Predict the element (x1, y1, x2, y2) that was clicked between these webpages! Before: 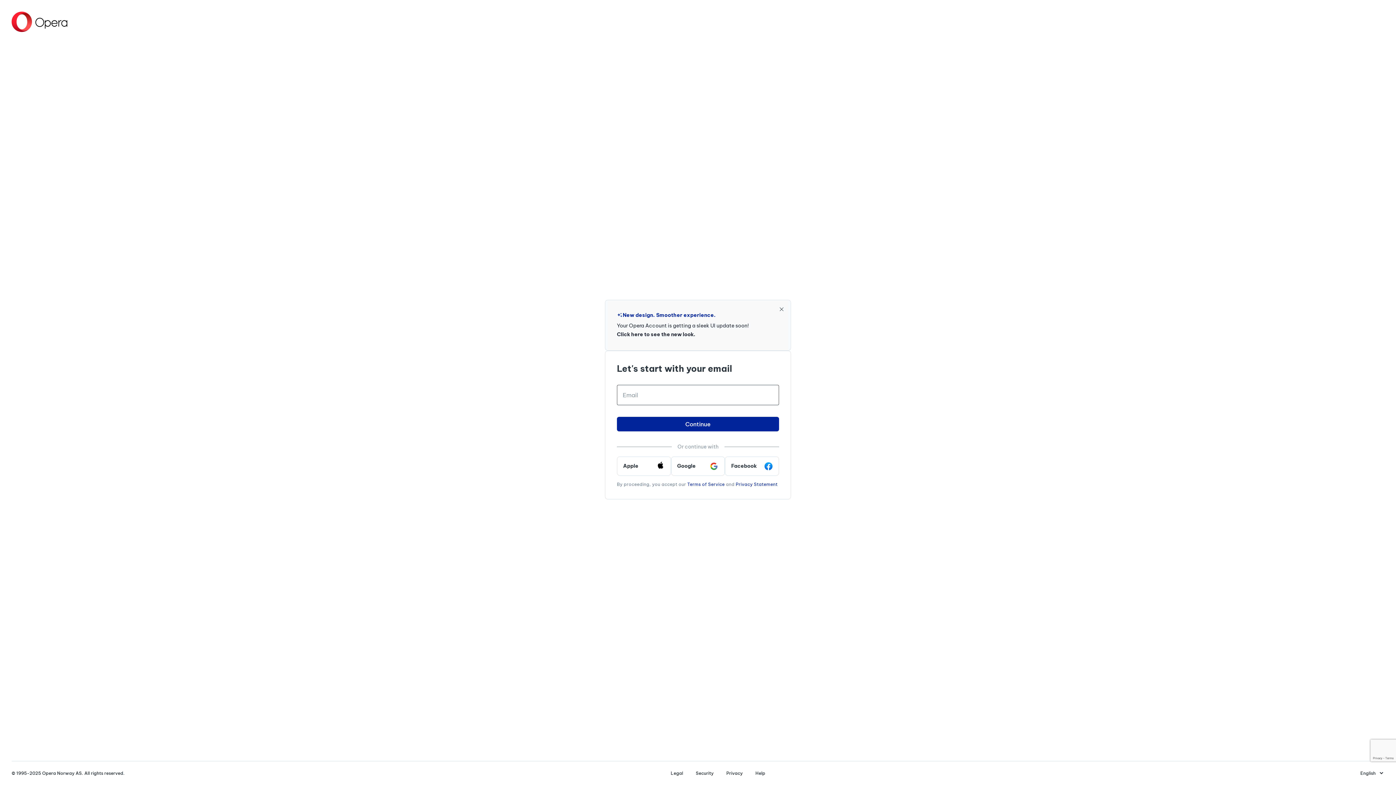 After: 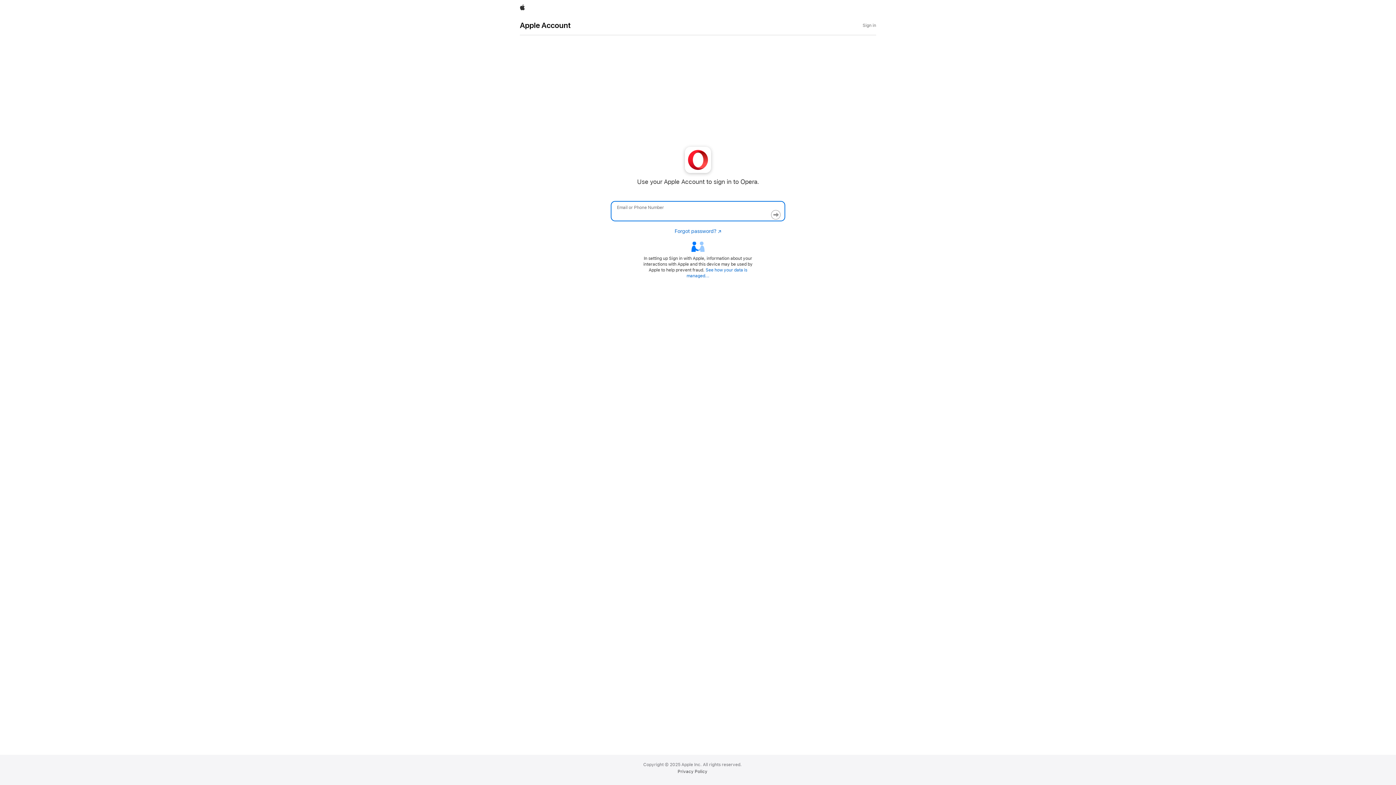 Action: bbox: (617, 456, 671, 475) label: Apple